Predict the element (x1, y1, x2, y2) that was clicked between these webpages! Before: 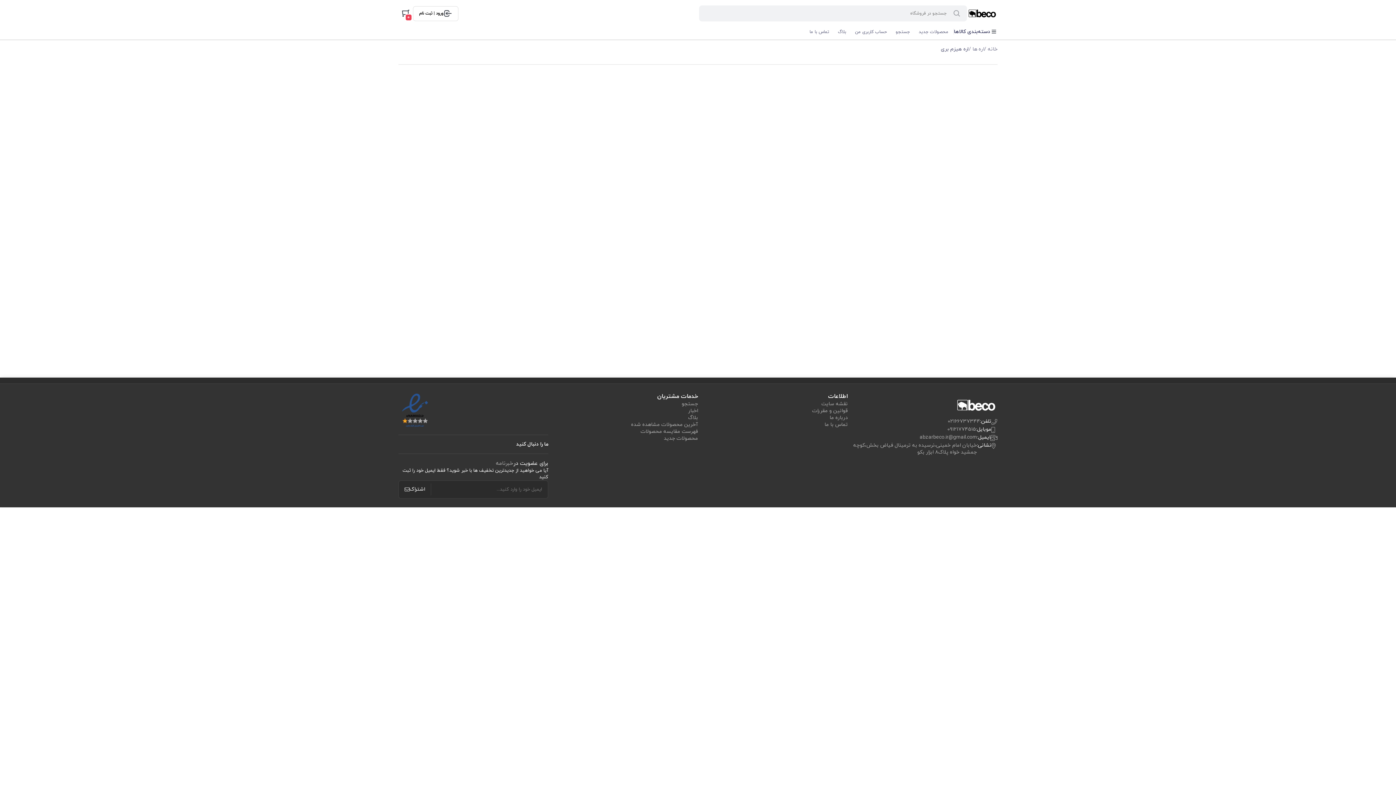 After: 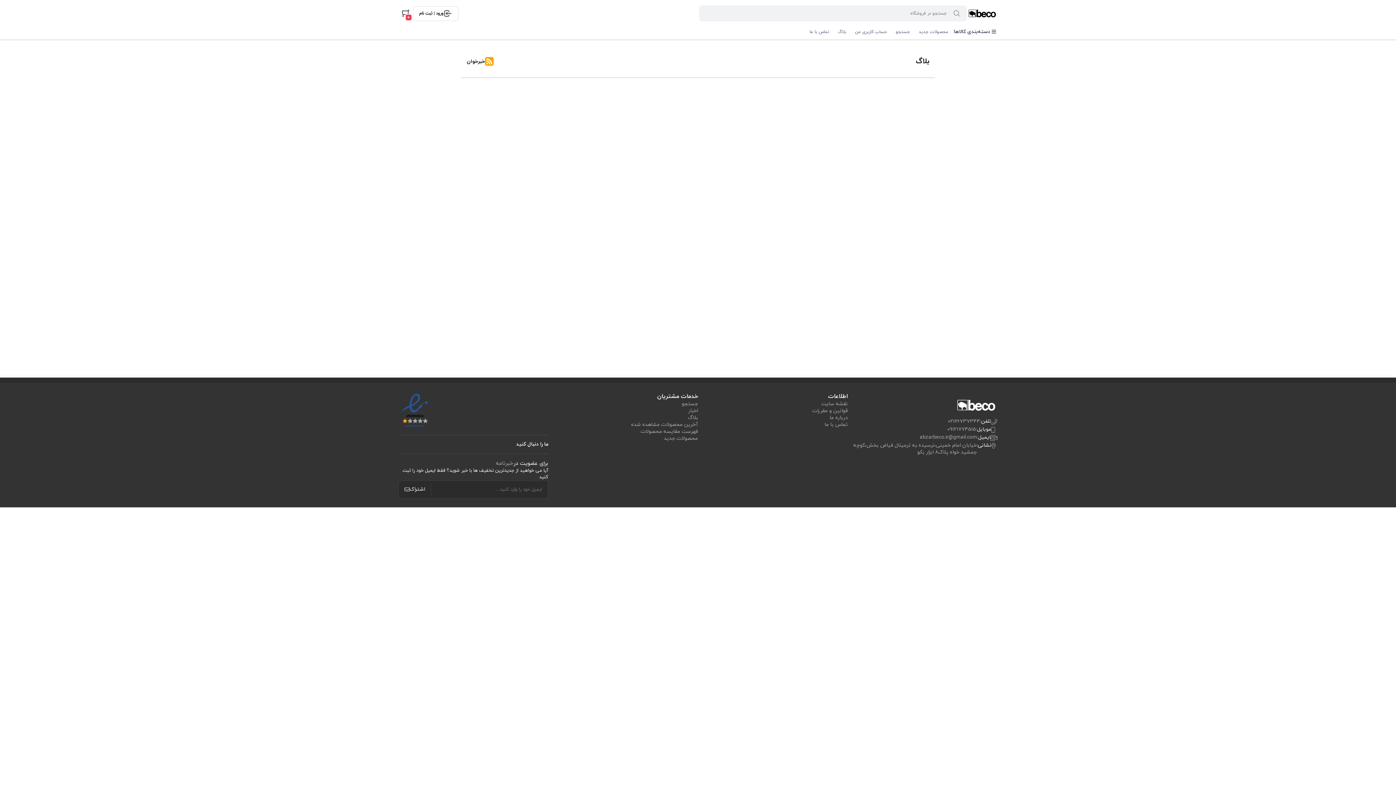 Action: bbox: (548, 414, 698, 421) label: بلاگ